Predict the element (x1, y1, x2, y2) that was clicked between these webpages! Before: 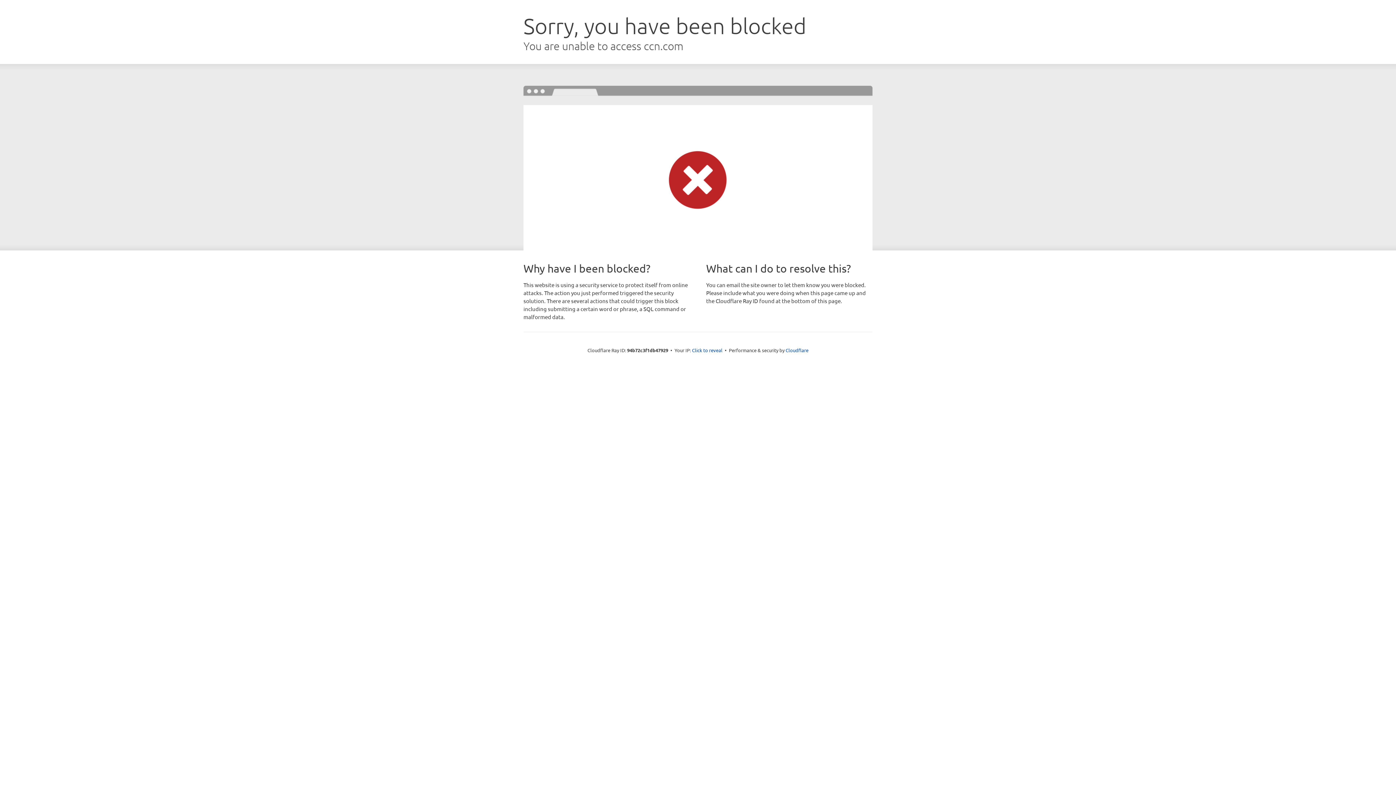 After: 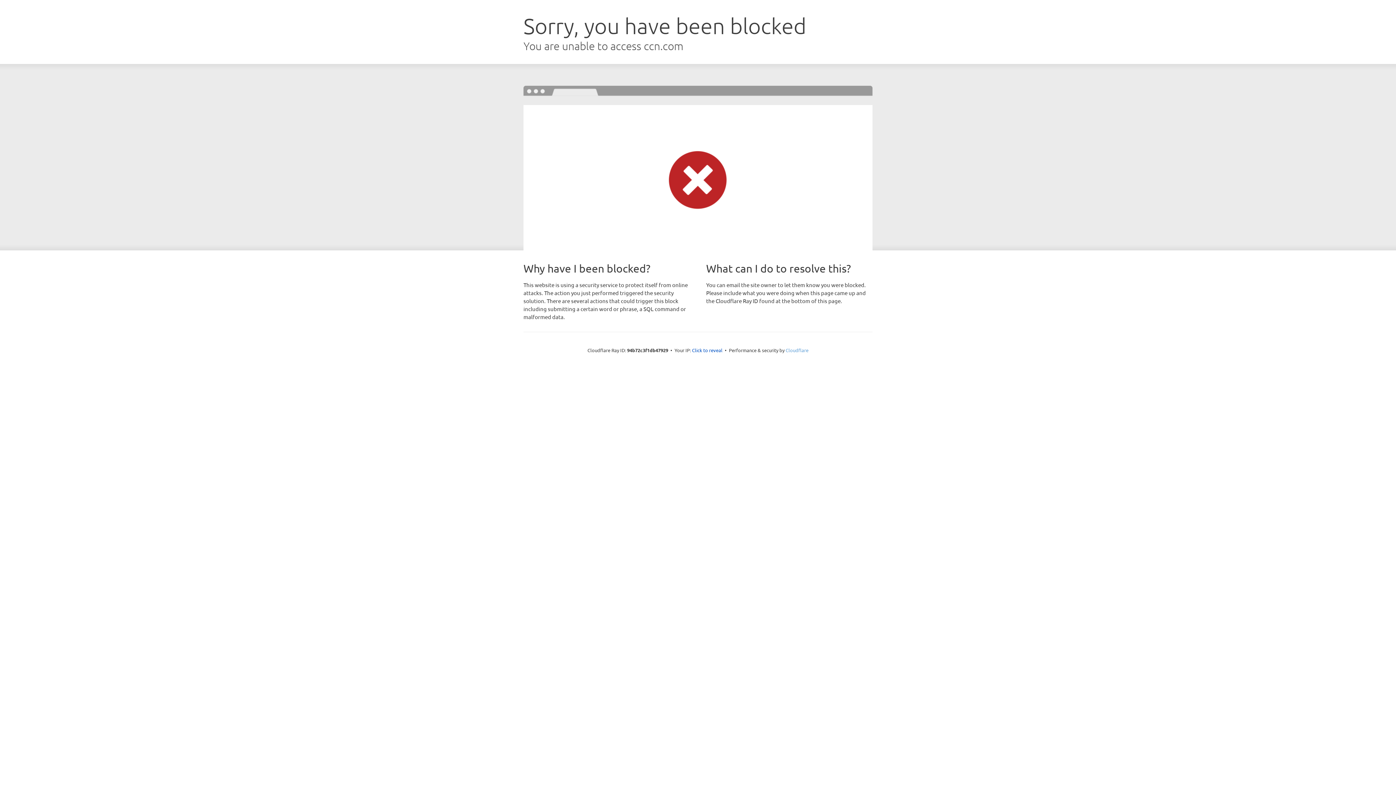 Action: label: Cloudflare bbox: (785, 347, 808, 353)